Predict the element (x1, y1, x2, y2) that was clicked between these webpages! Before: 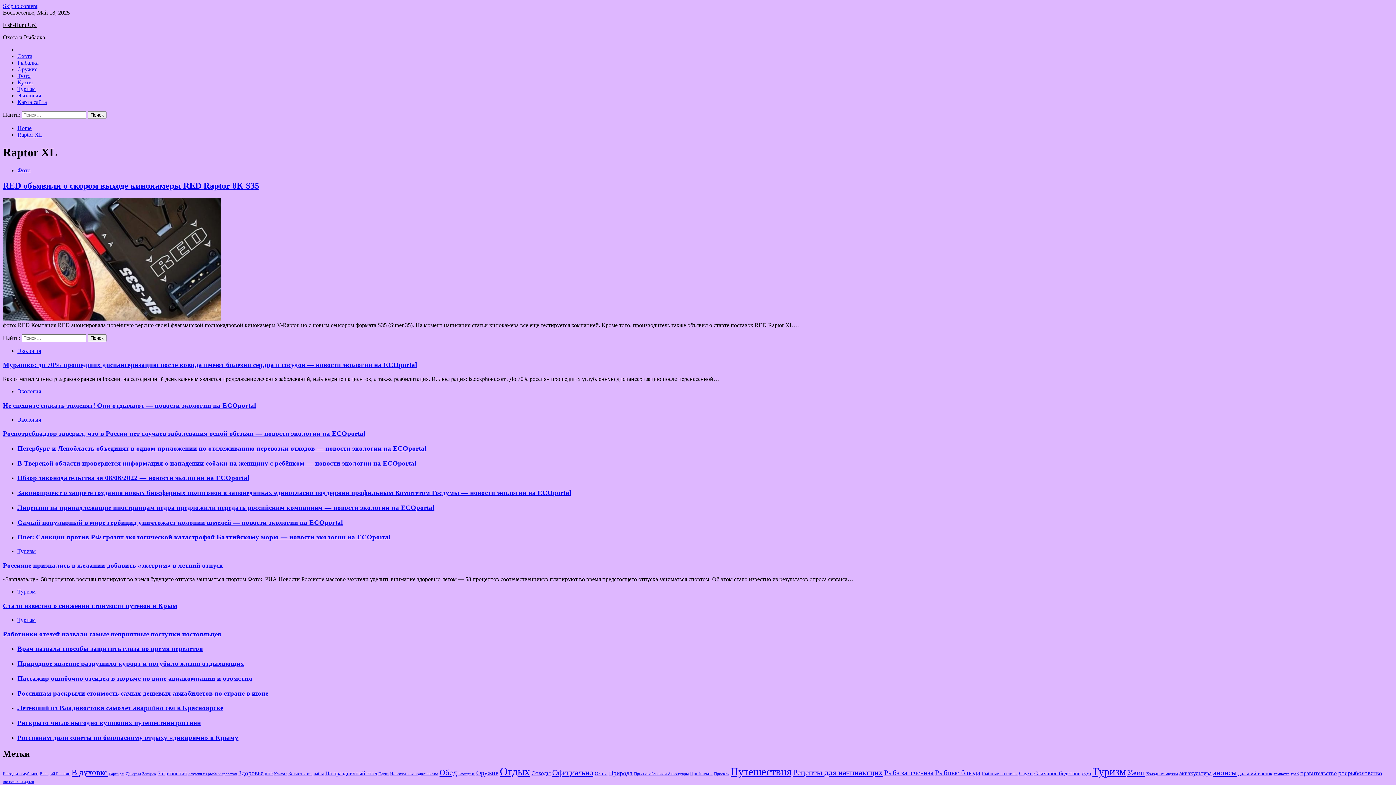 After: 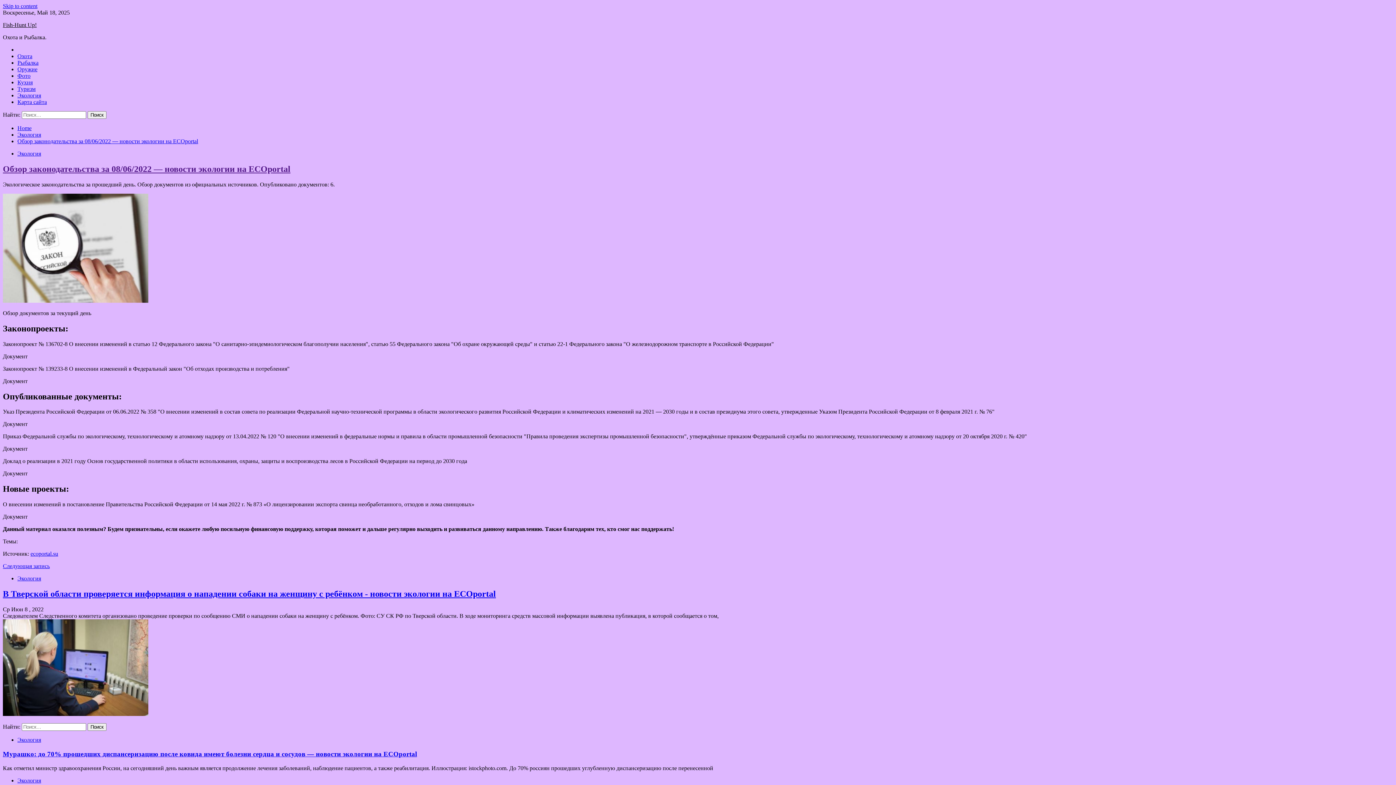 Action: label: Обзор законодательства за 08/06/2022 — новости экологии на ECOportal bbox: (17, 474, 249, 481)